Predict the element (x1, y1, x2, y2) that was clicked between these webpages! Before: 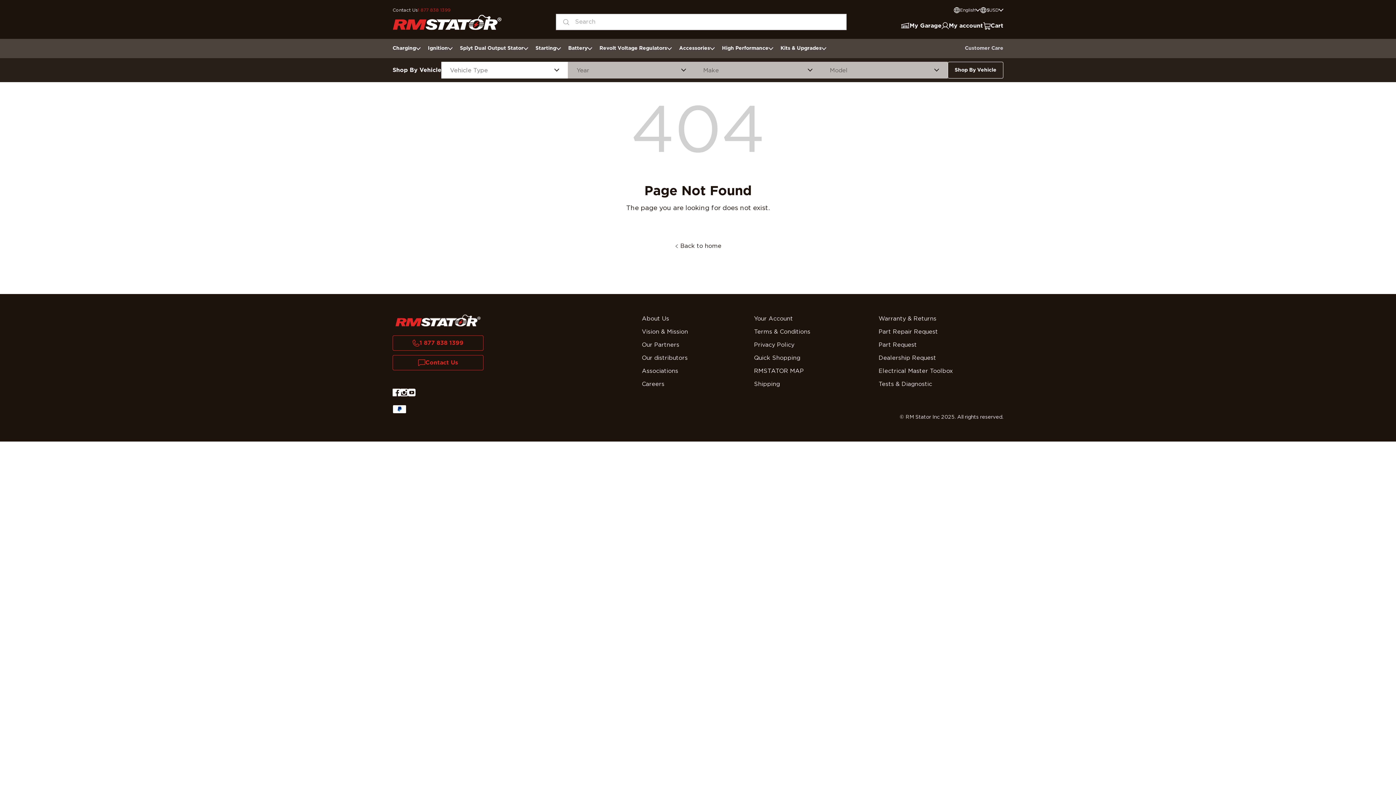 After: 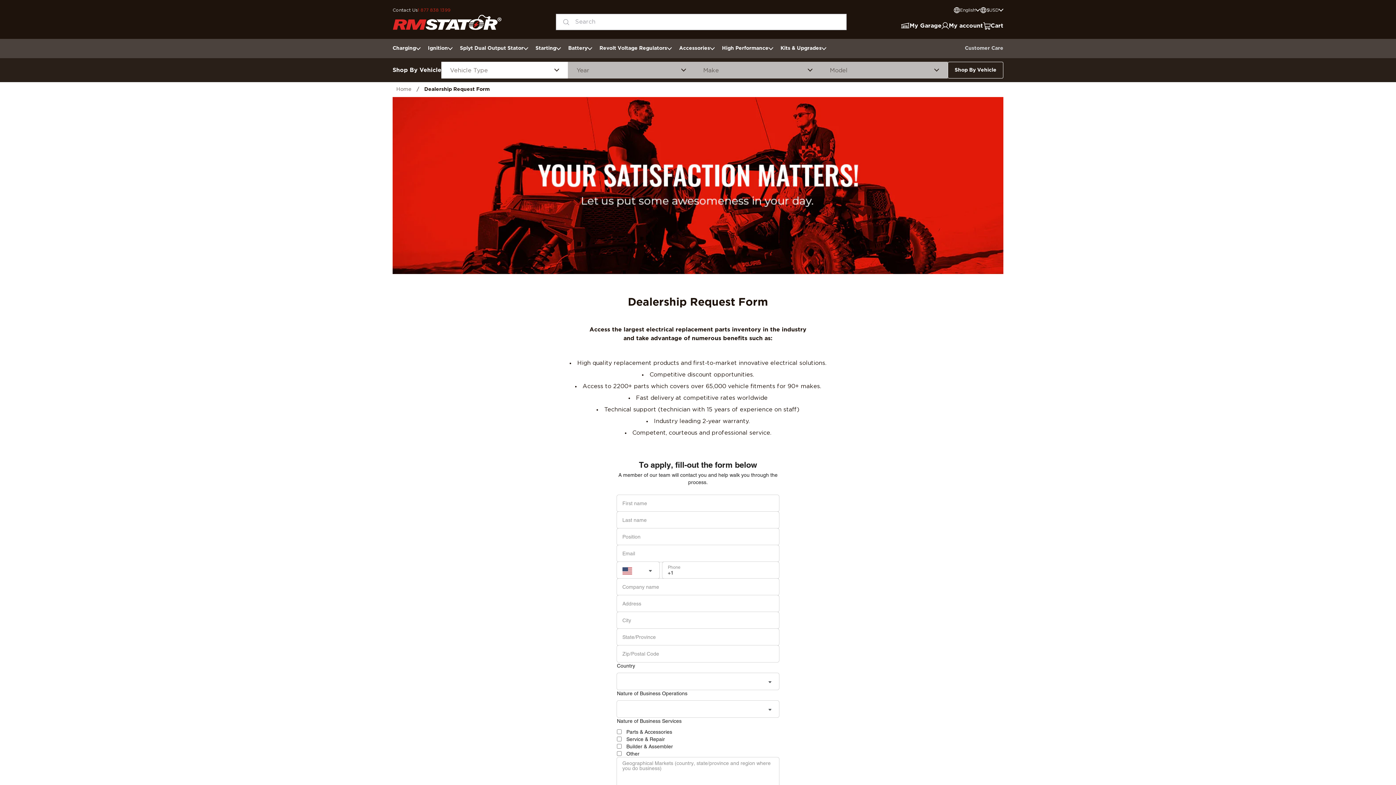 Action: bbox: (878, 353, 991, 362) label: Dealership Request